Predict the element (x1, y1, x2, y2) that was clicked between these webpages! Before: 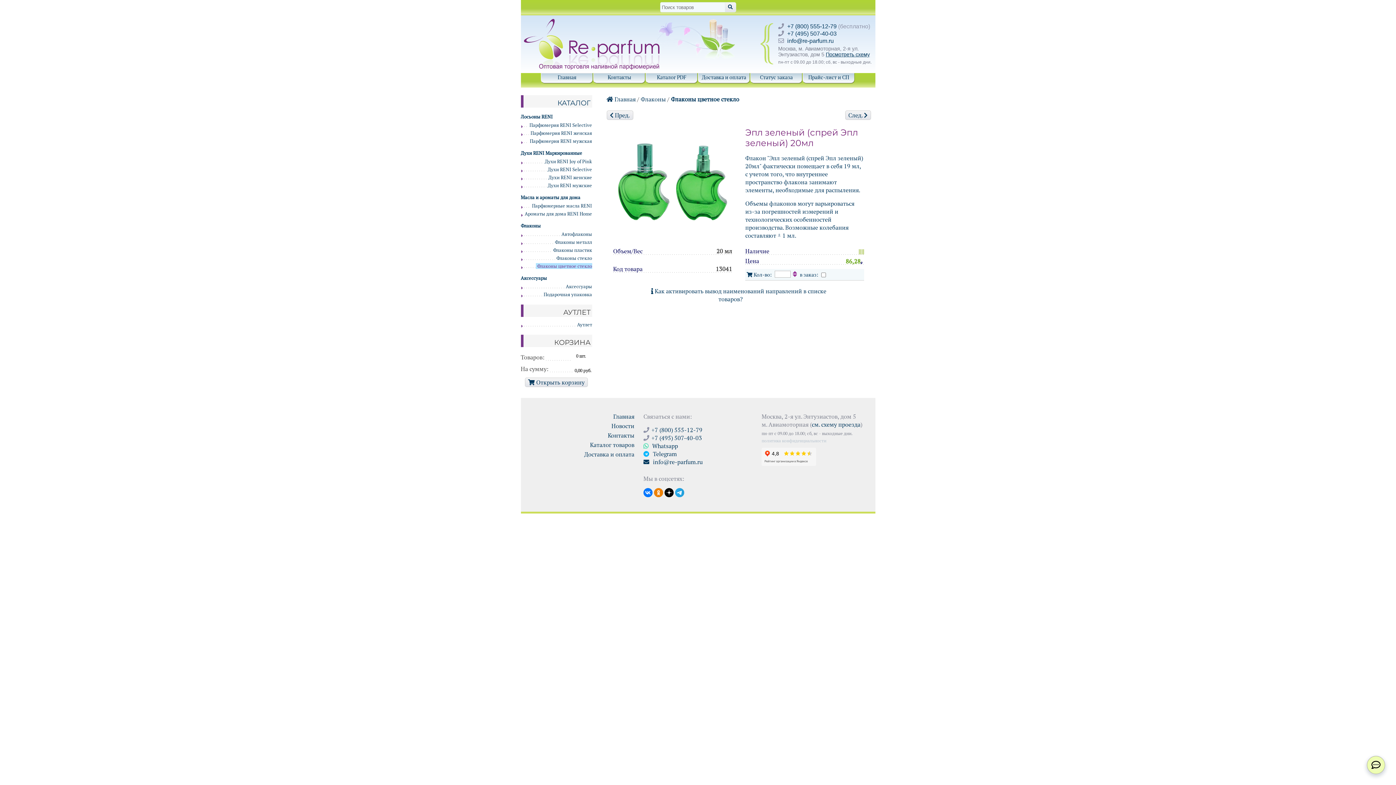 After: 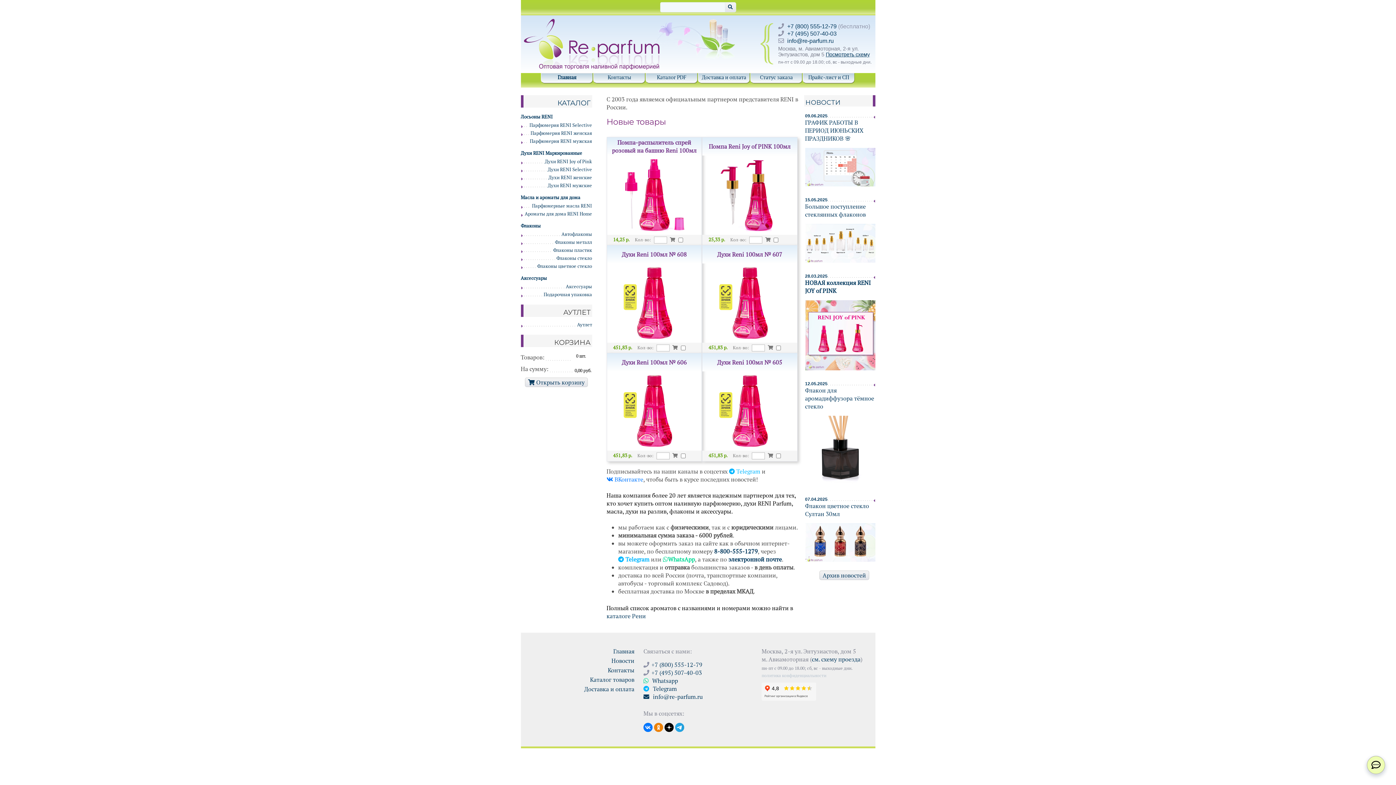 Action: label:  Главная bbox: (606, 95, 635, 103)